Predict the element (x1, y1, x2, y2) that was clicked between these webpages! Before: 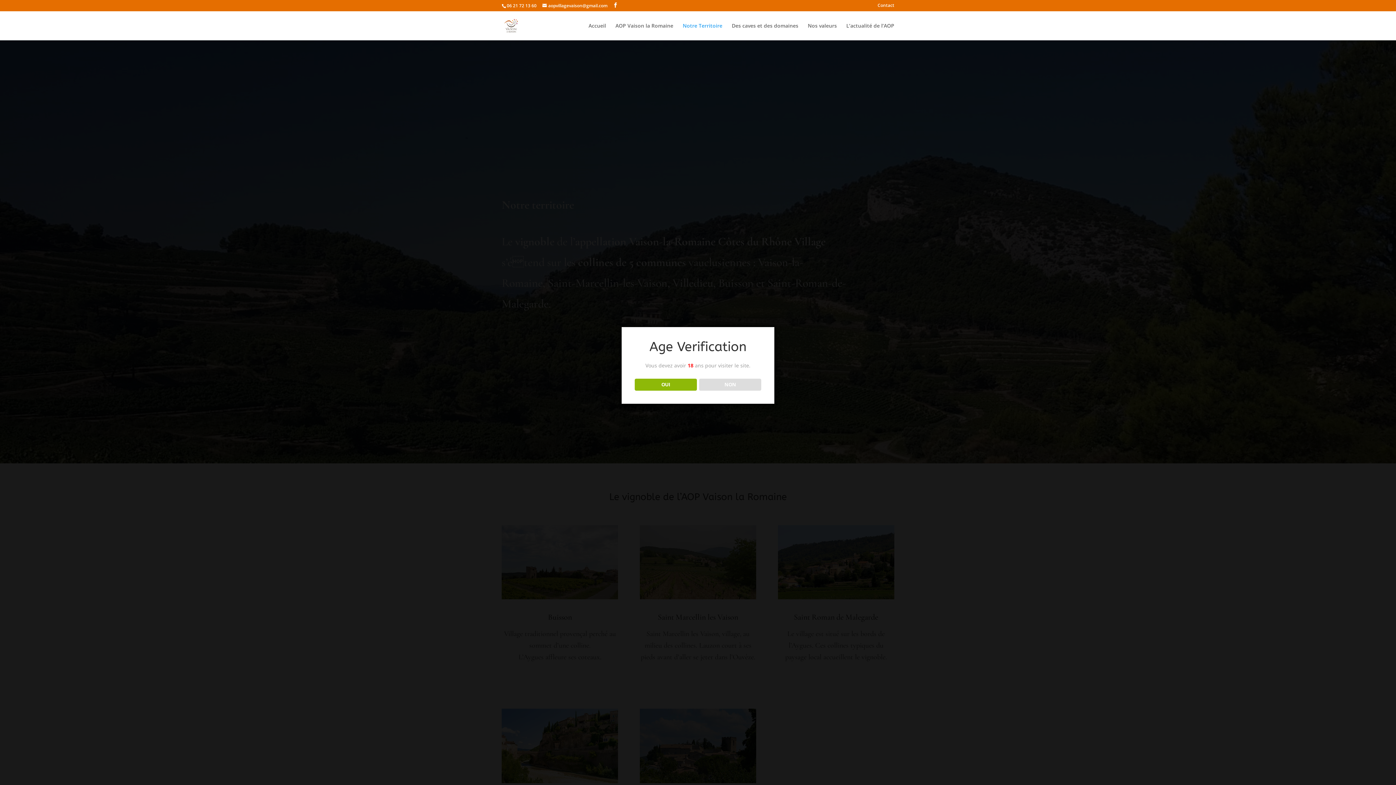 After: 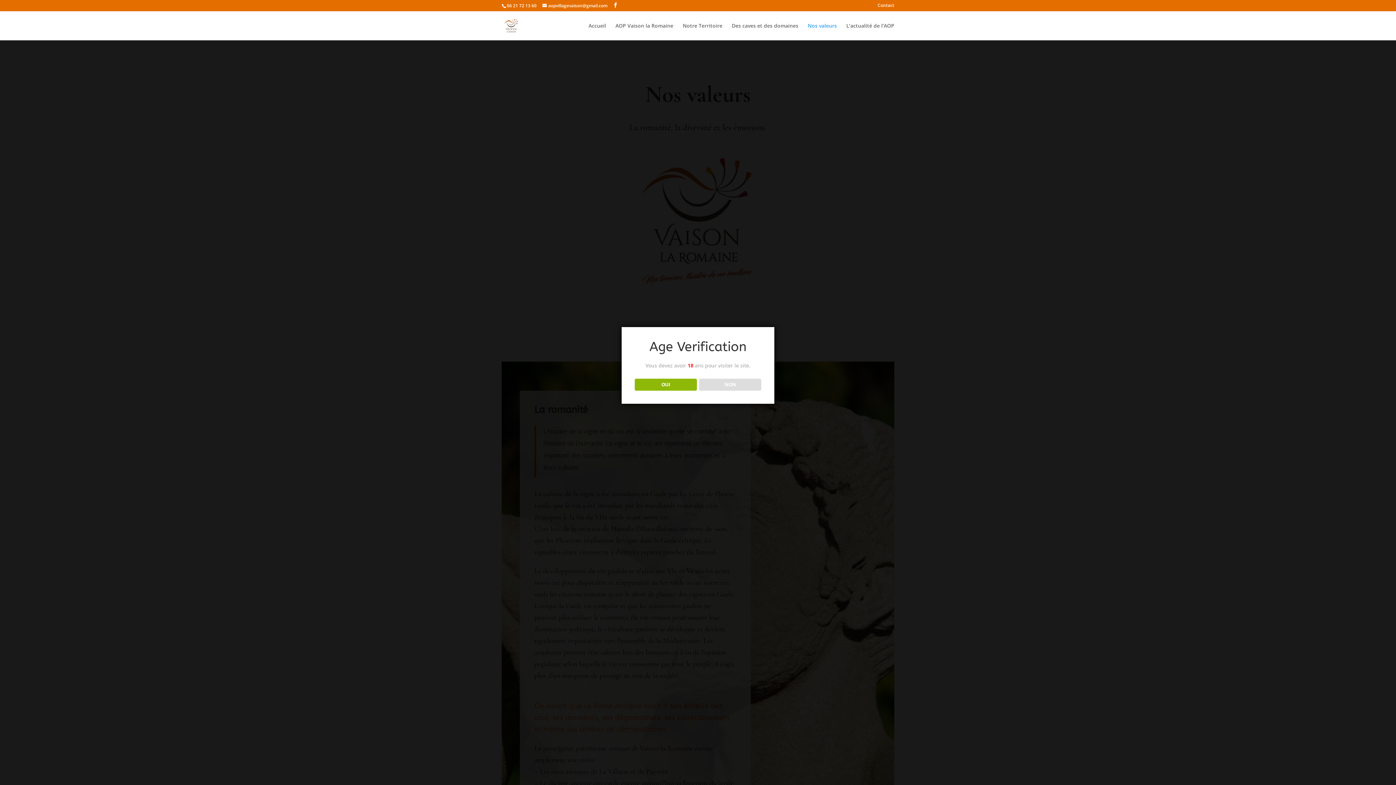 Action: bbox: (808, 23, 837, 40) label: Nos valeurs